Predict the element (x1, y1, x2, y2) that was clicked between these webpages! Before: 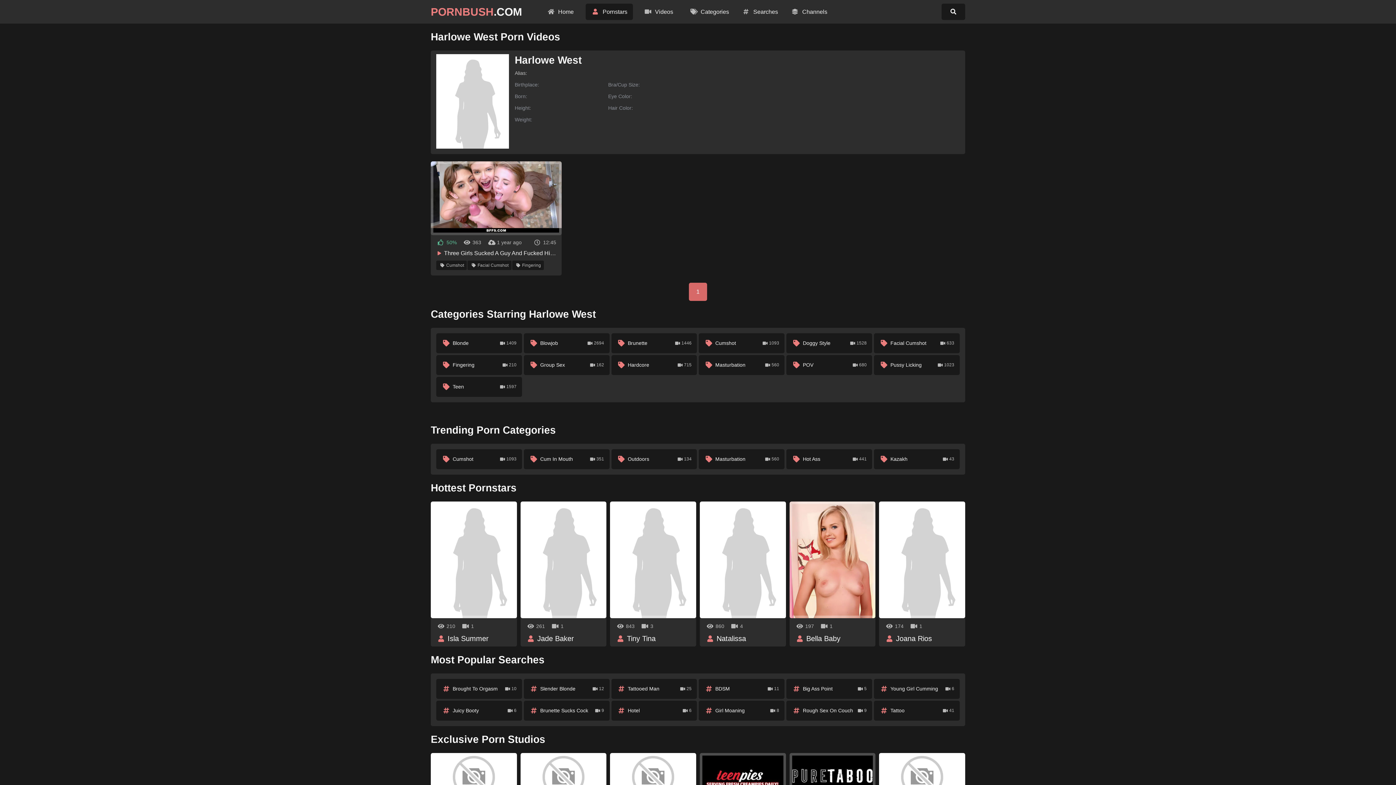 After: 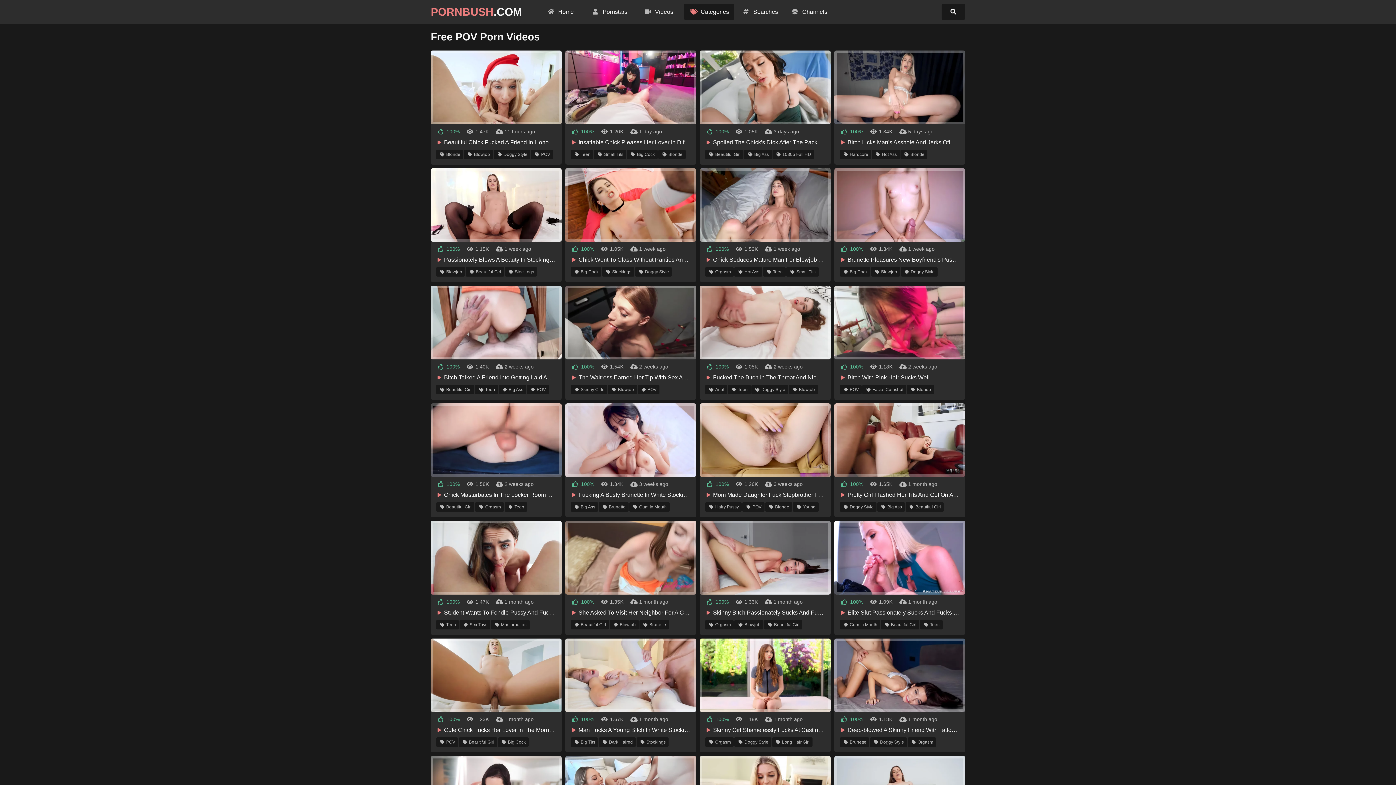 Action: bbox: (786, 355, 872, 375) label: 680
POV